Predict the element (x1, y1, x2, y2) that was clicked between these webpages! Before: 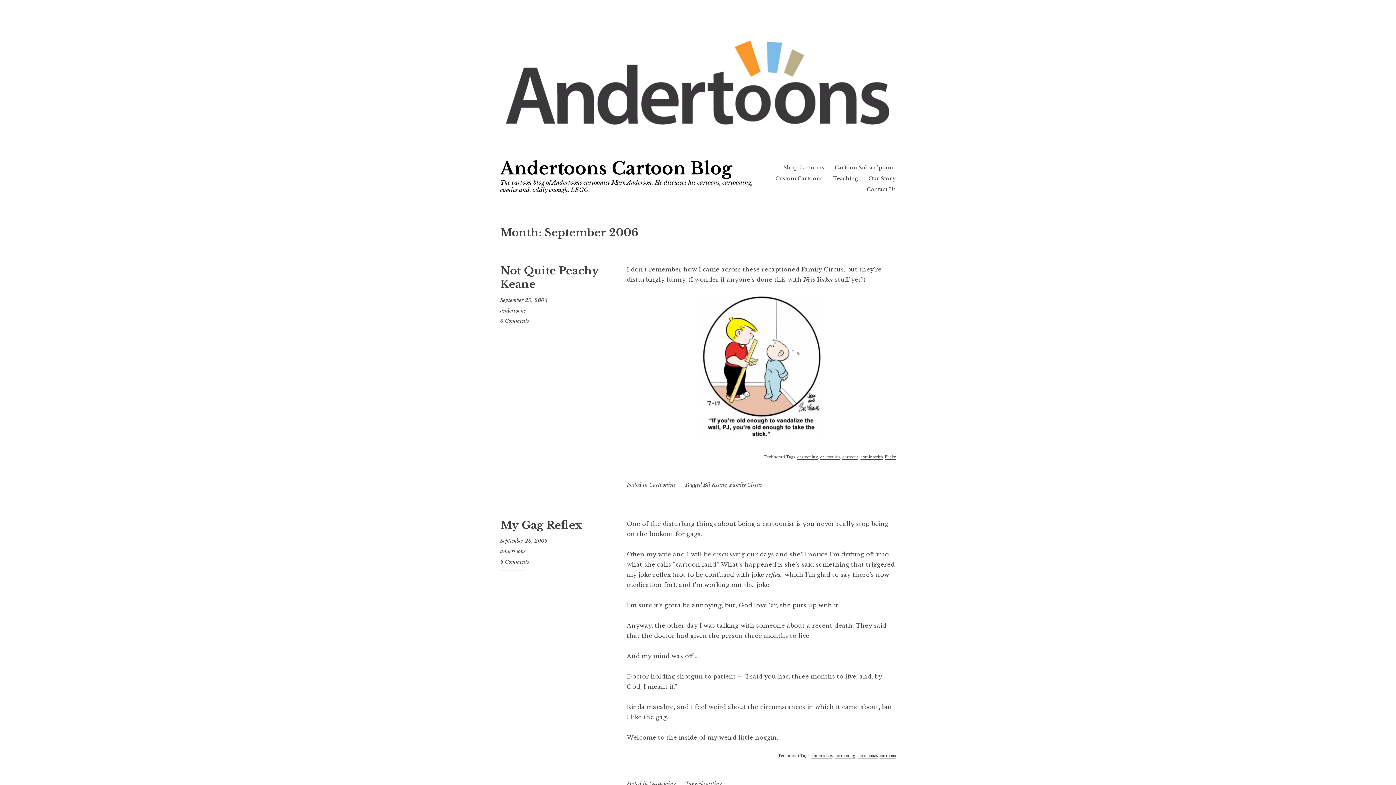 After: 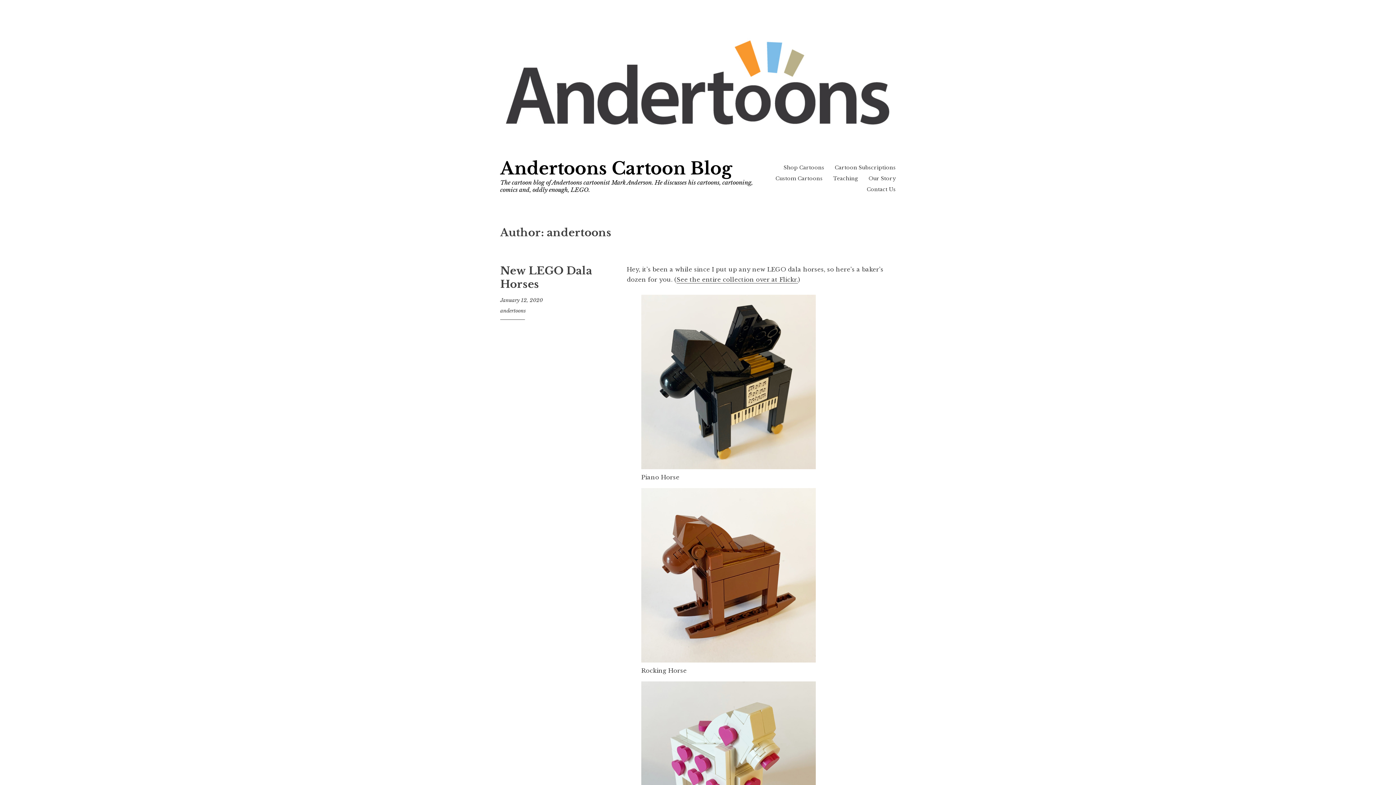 Action: label: andertoons bbox: (500, 548, 525, 554)